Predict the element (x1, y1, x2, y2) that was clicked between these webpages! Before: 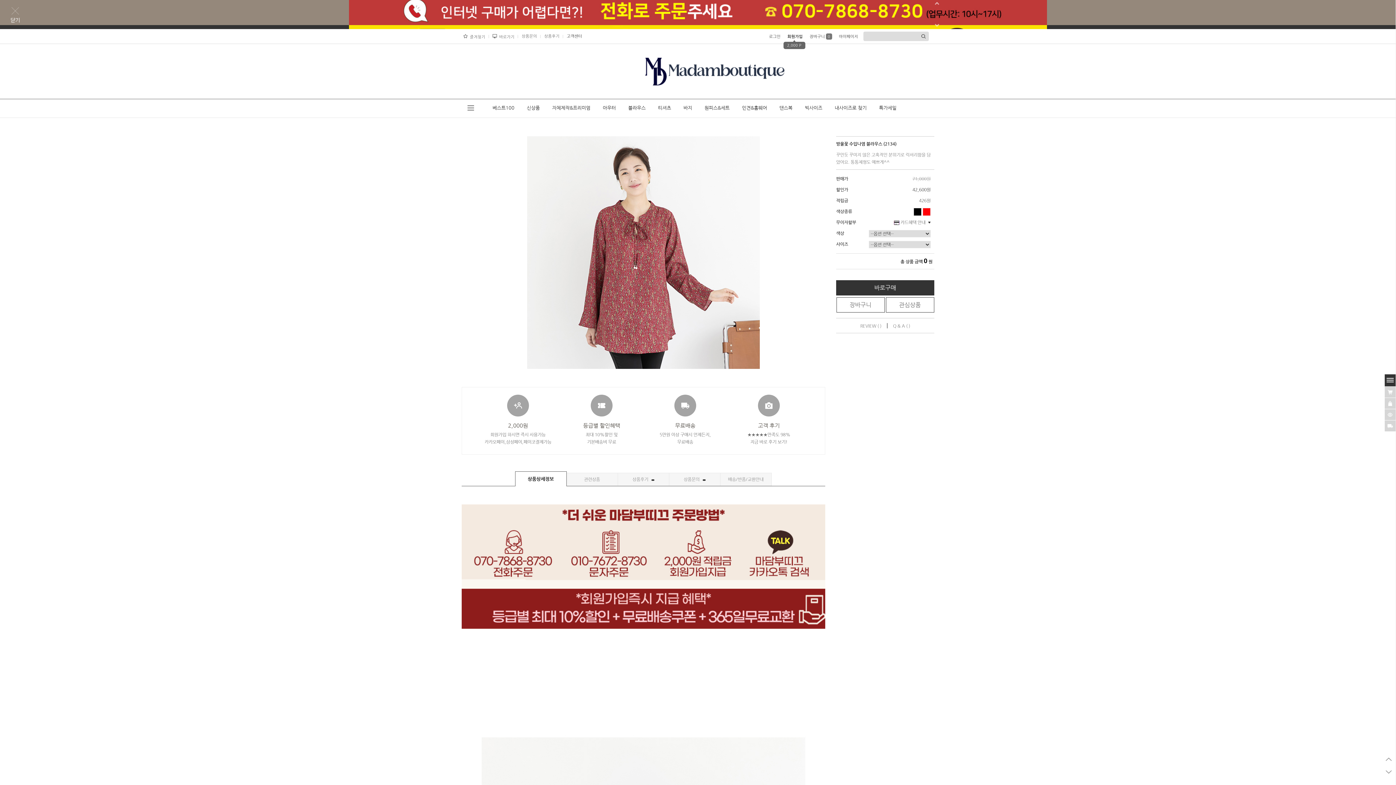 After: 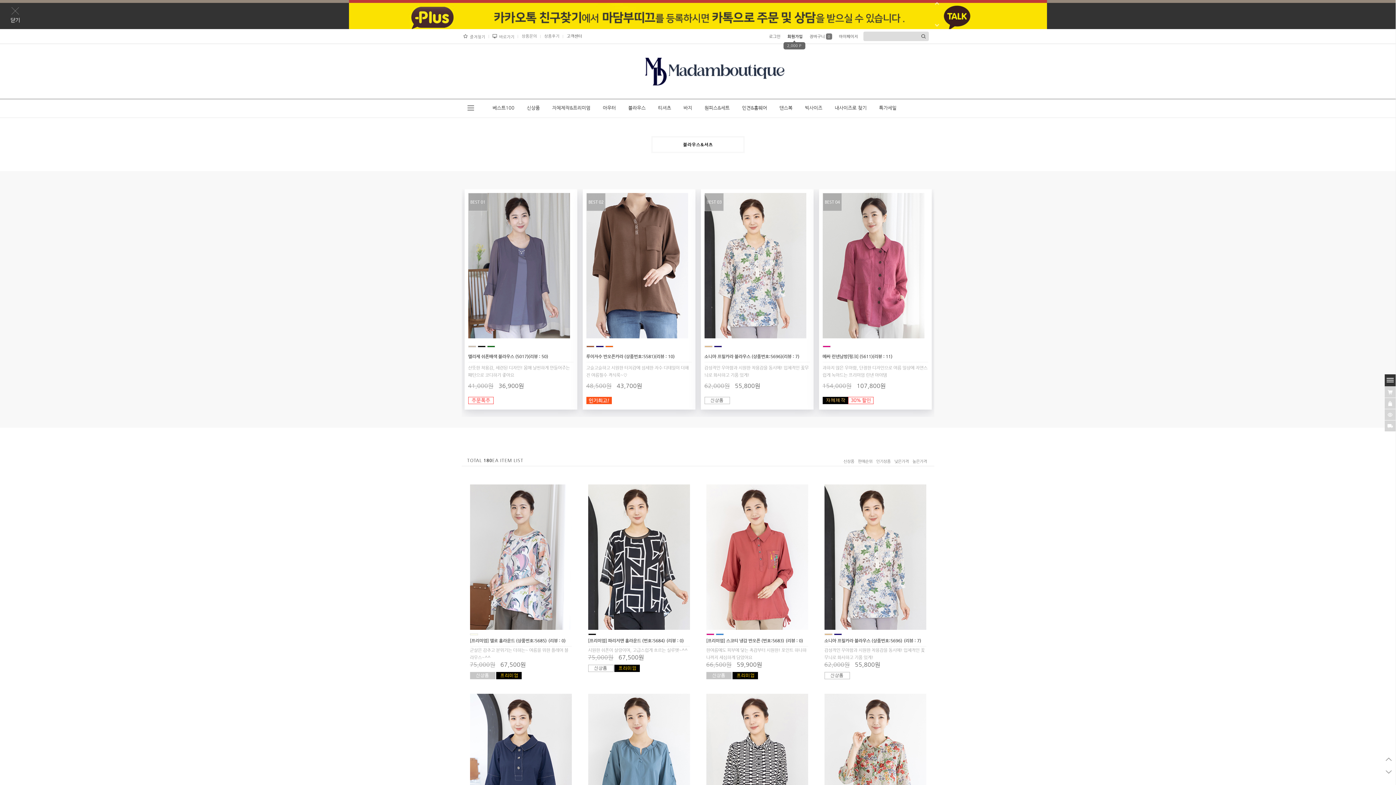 Action: bbox: (628, 99, 645, 117) label: 블라우스